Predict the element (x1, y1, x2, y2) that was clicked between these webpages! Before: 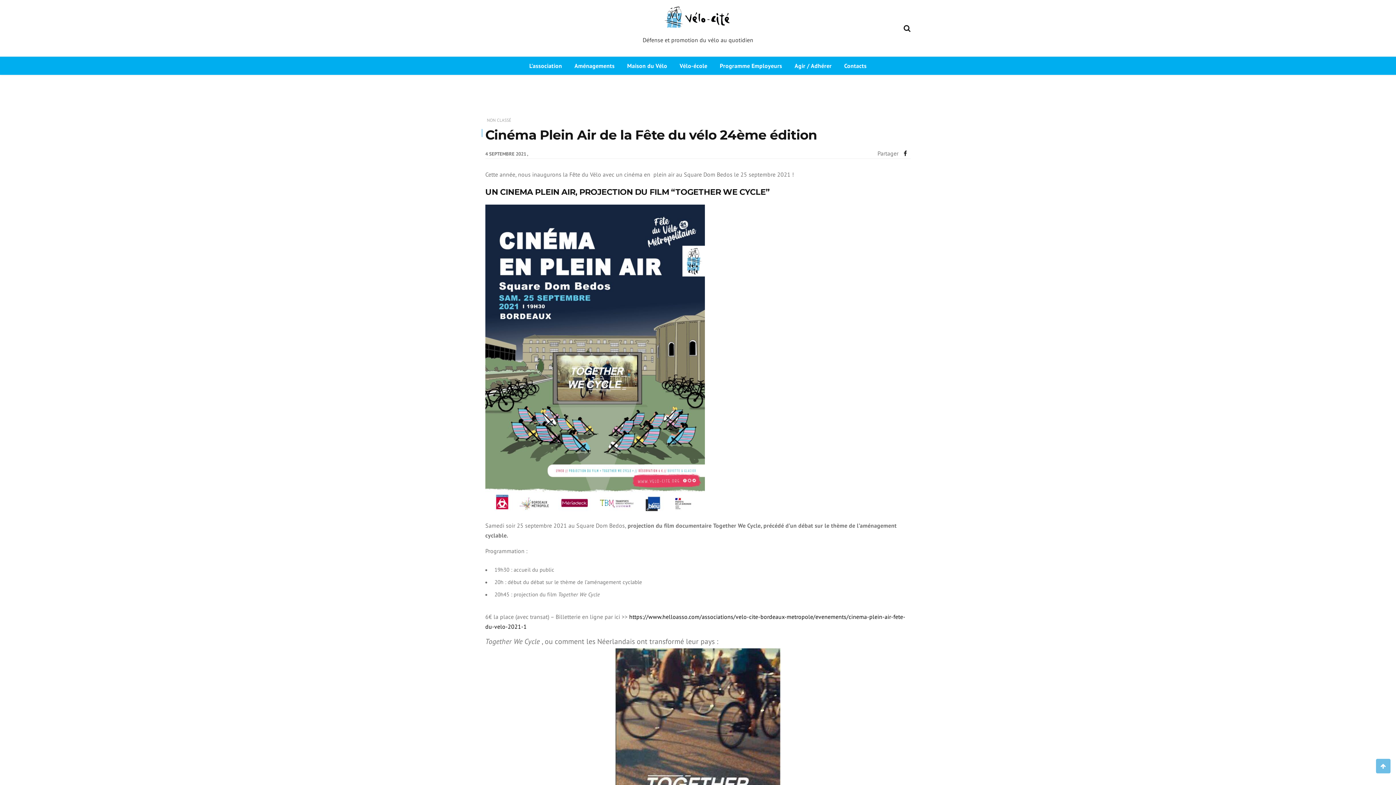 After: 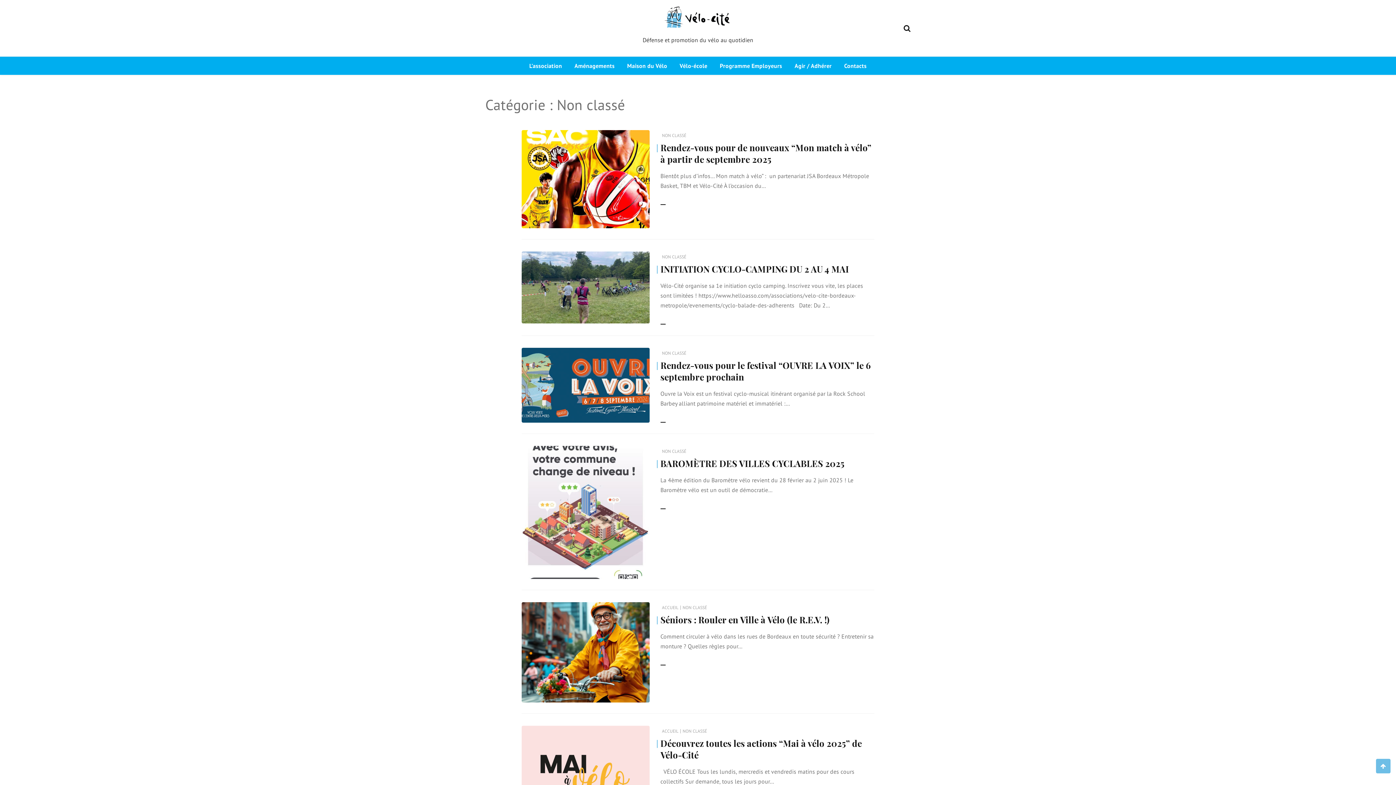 Action: bbox: (486, 117, 511, 122) label: NON CLASSÉ